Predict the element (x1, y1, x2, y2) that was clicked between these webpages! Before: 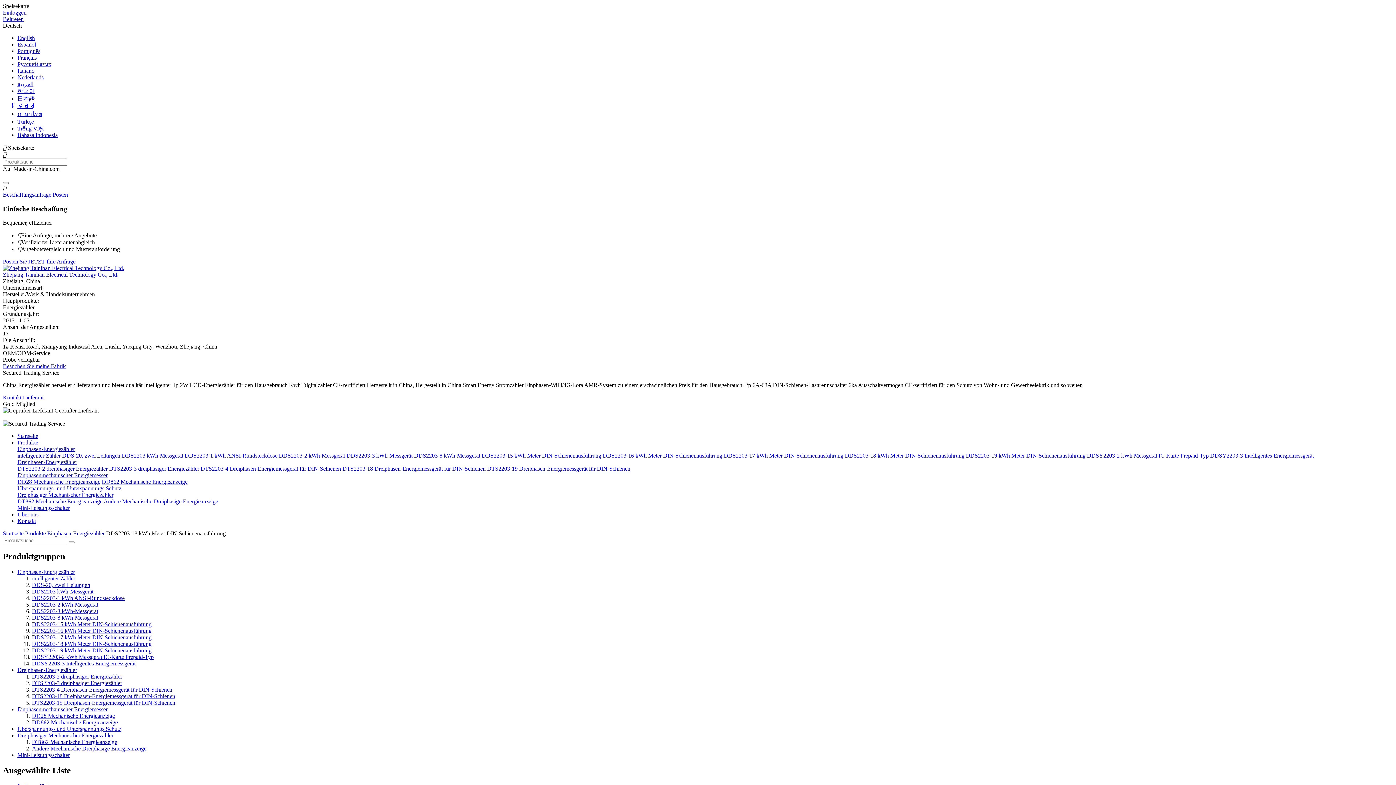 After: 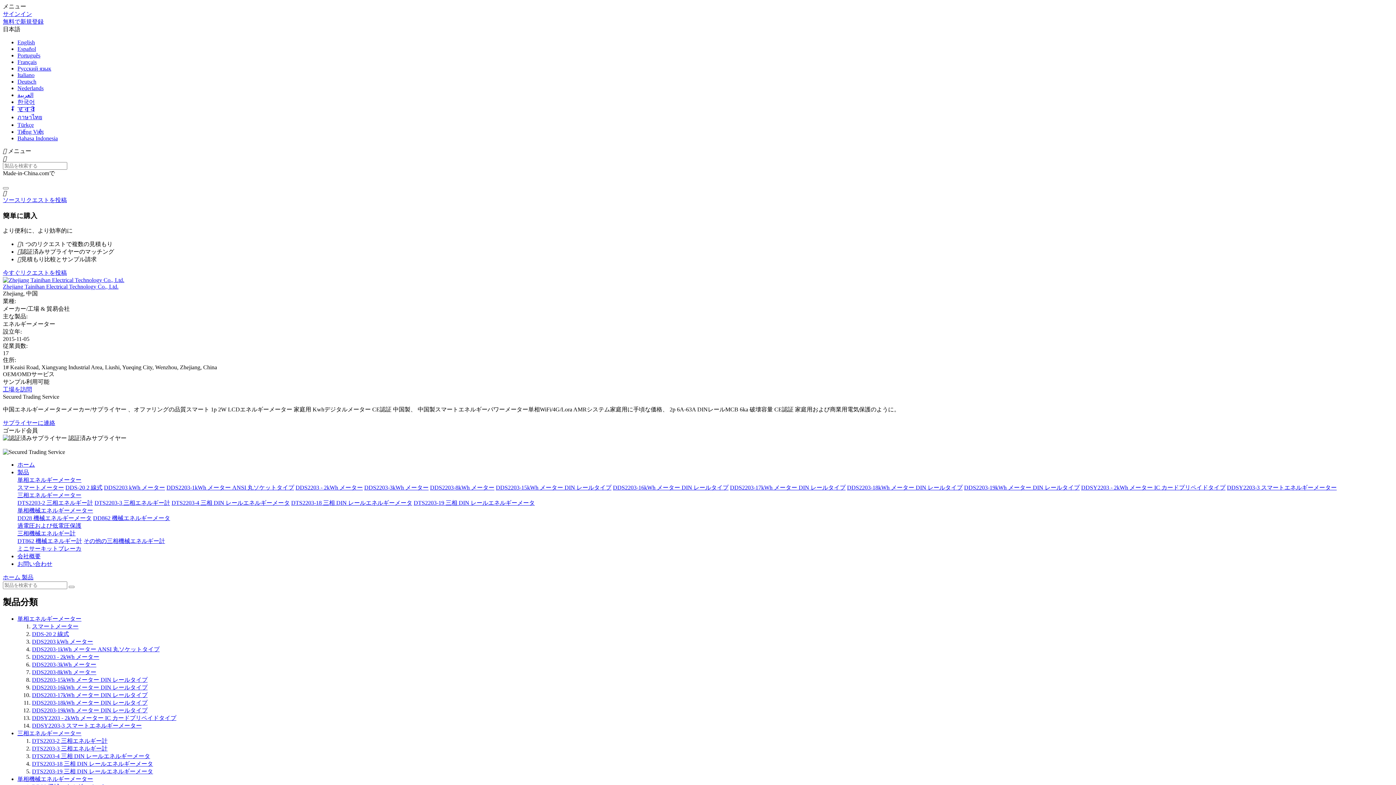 Action: bbox: (17, 95, 34, 101) label: 日本語